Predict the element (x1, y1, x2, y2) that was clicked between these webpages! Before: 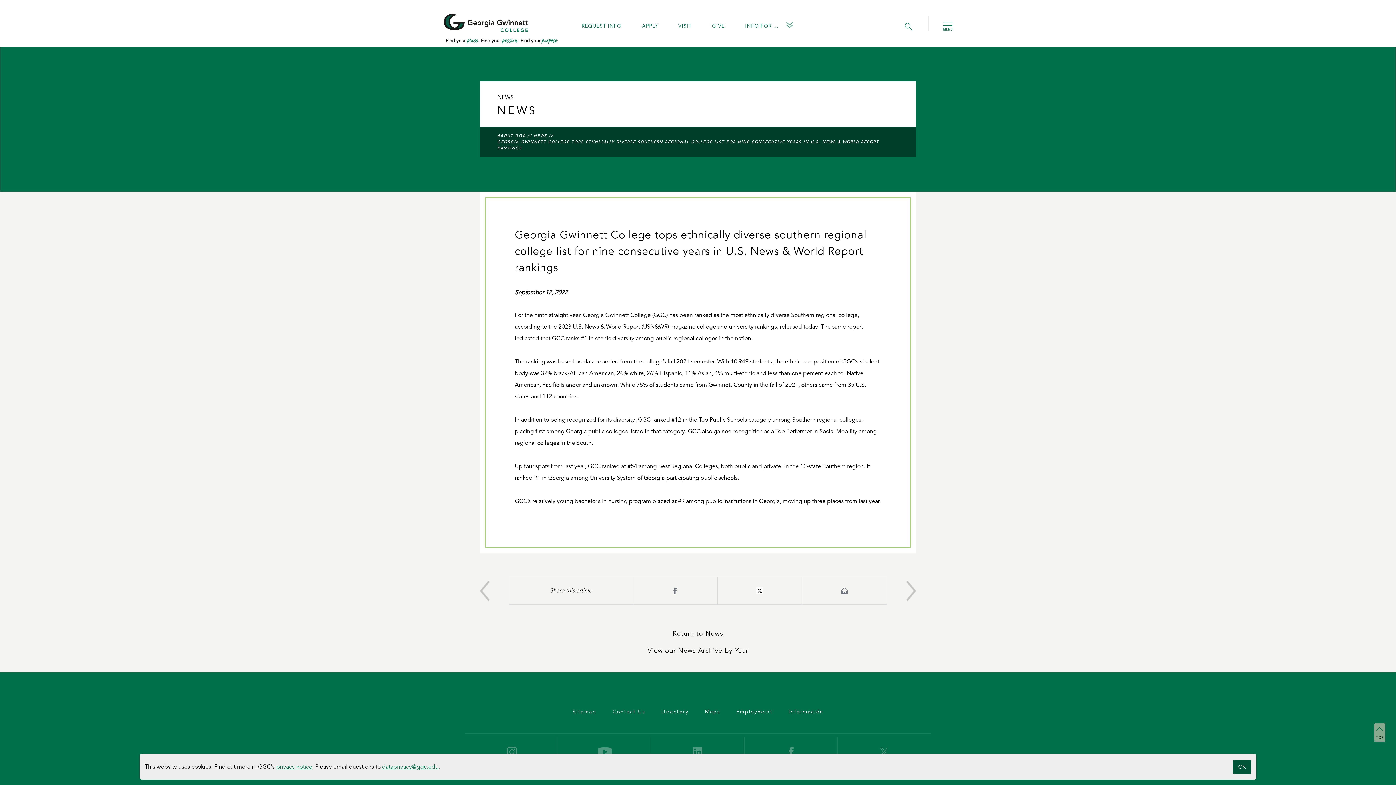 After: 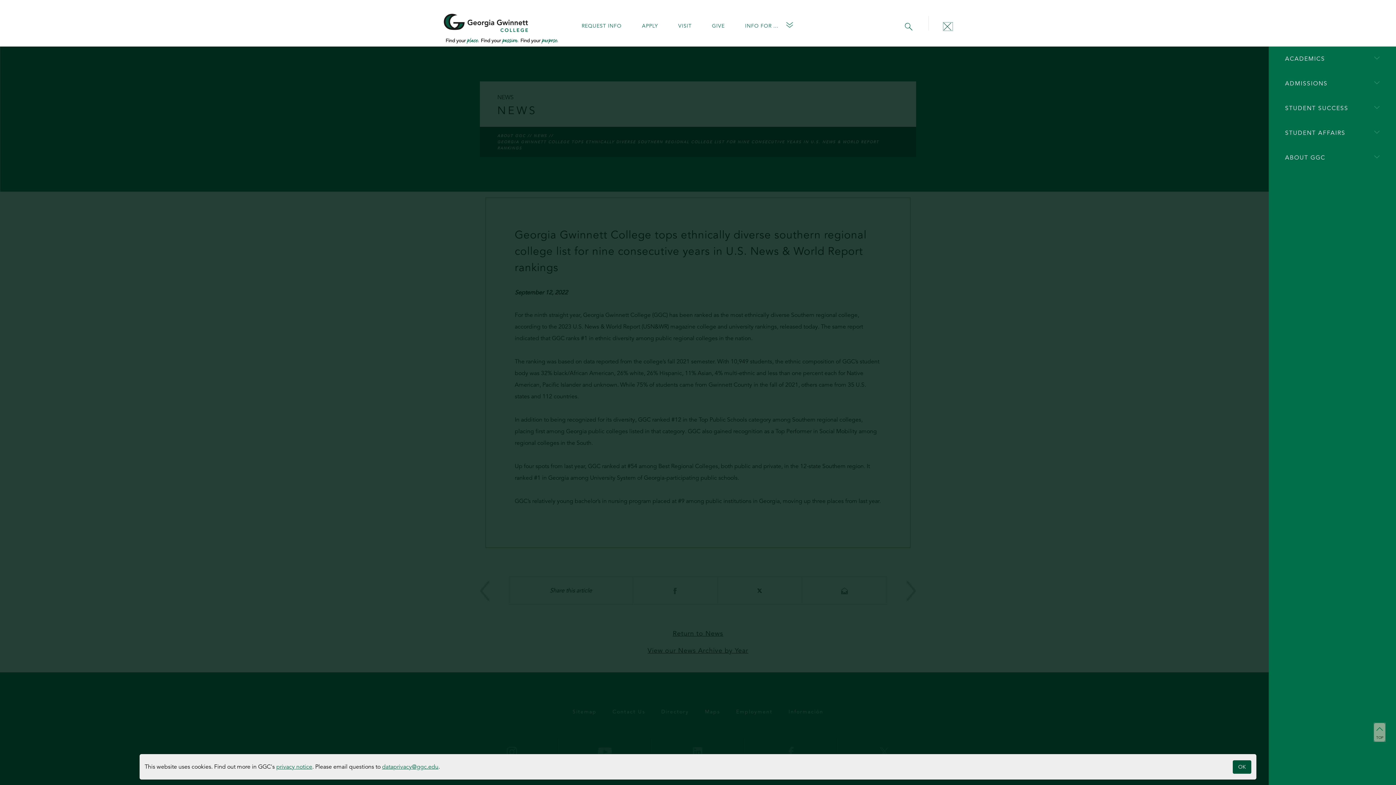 Action: label: Toggle Menu bbox: (943, 22, 952, 30)